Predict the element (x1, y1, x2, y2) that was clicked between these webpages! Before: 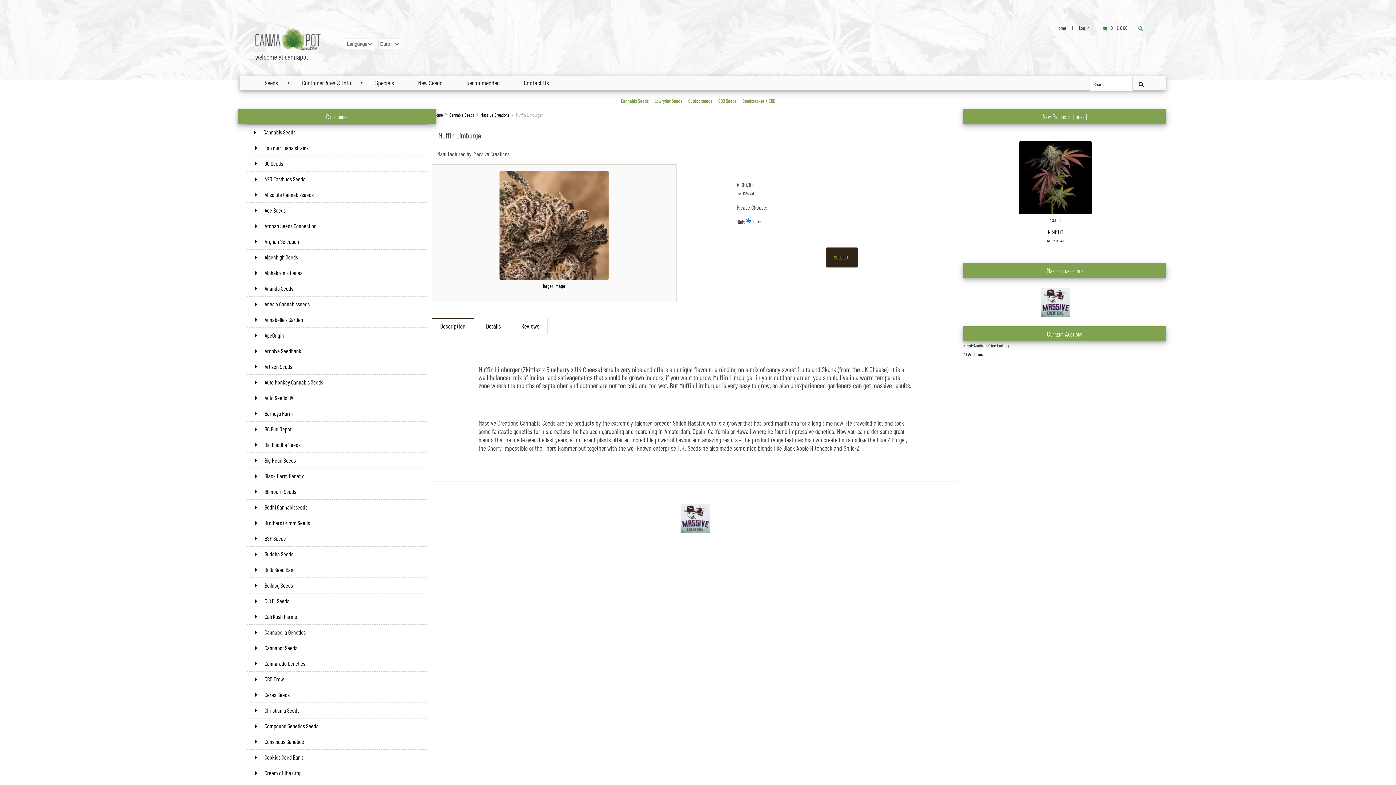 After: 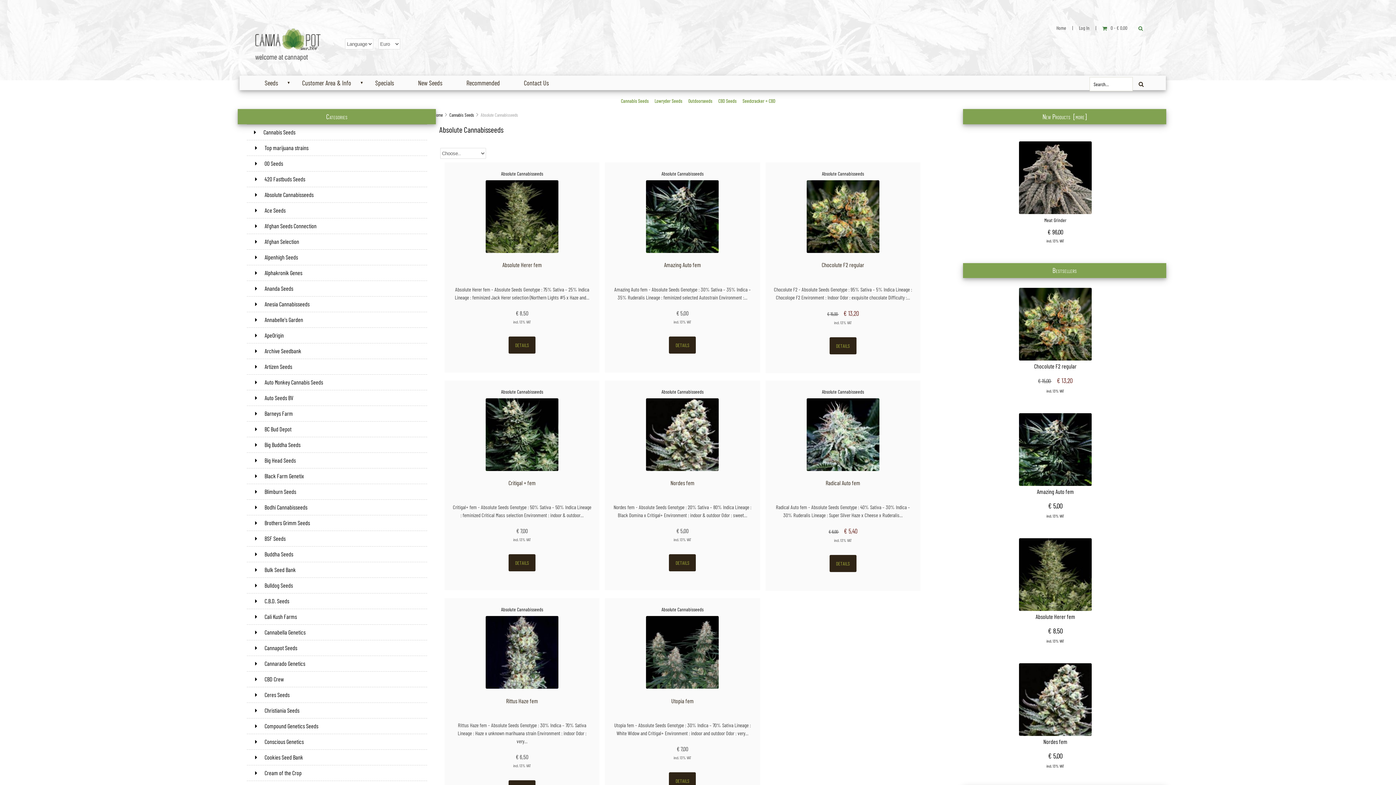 Action: bbox: (246, 187, 427, 202) label:  Absolute Cannabisseeds